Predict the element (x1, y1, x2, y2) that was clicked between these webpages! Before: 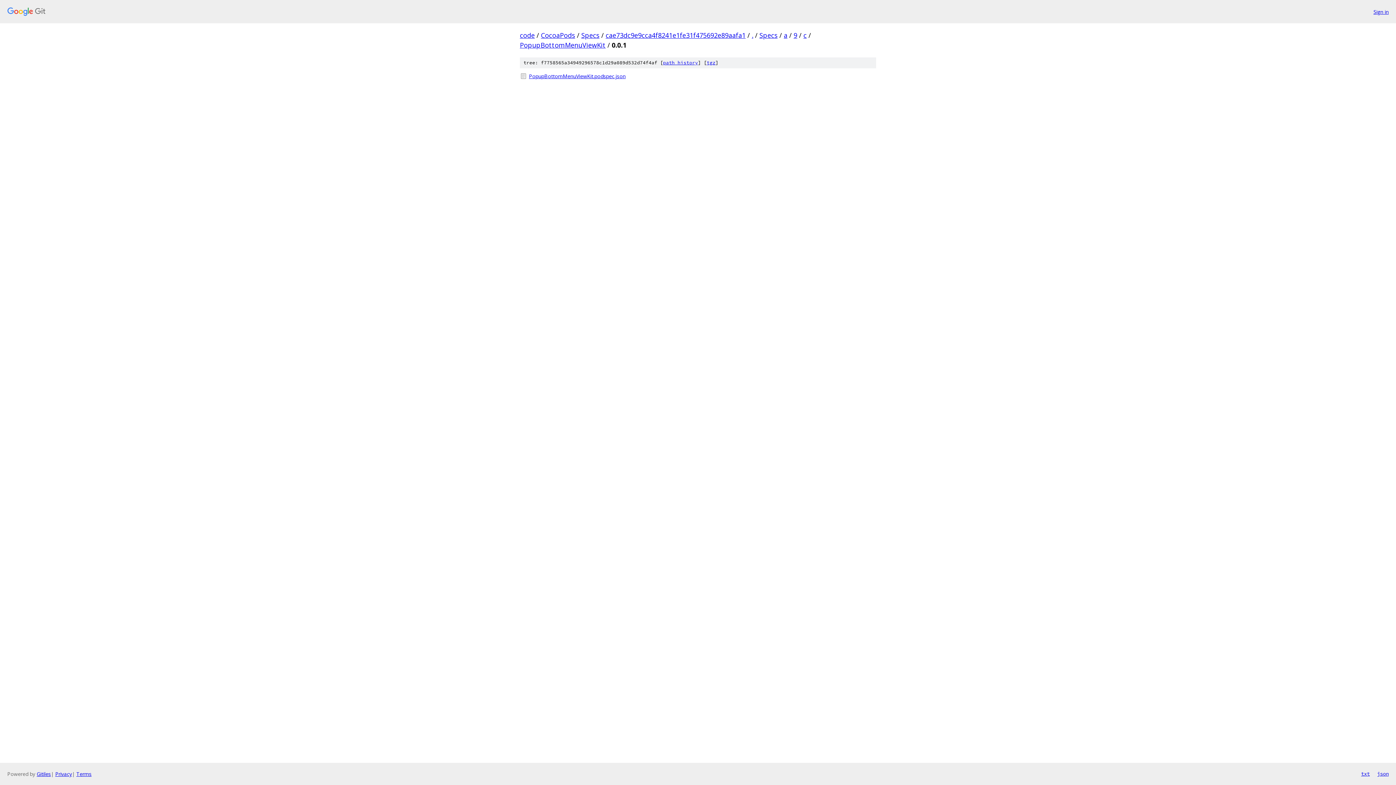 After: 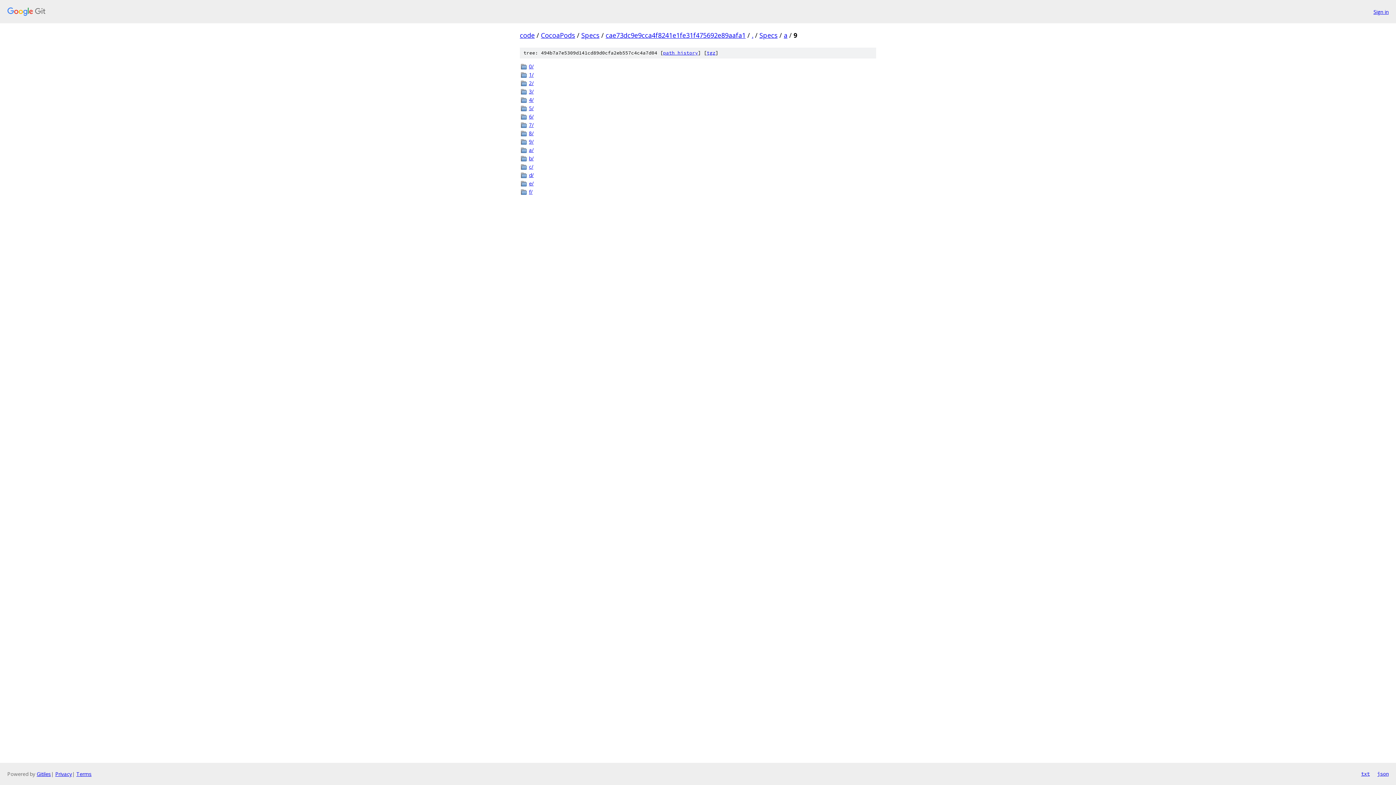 Action: bbox: (793, 30, 797, 39) label: 9